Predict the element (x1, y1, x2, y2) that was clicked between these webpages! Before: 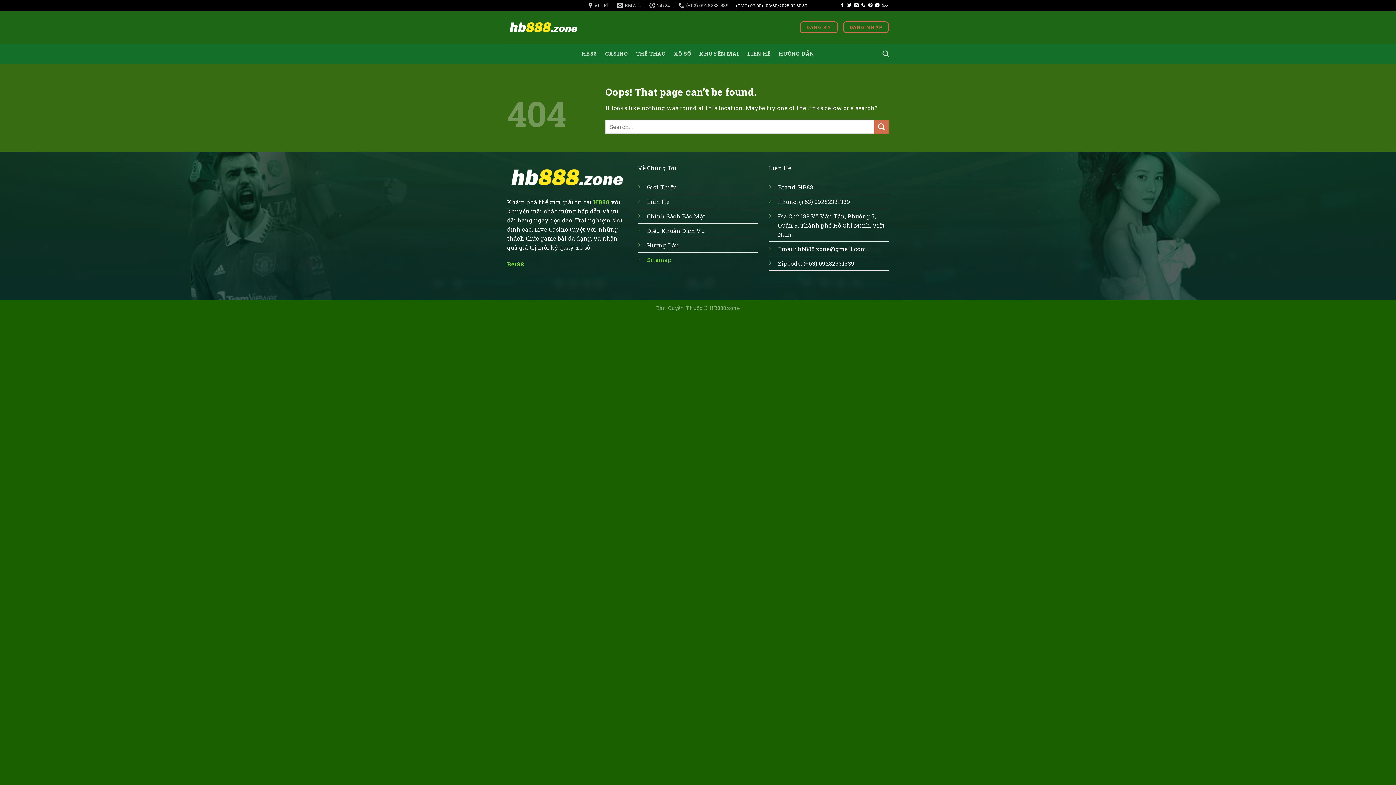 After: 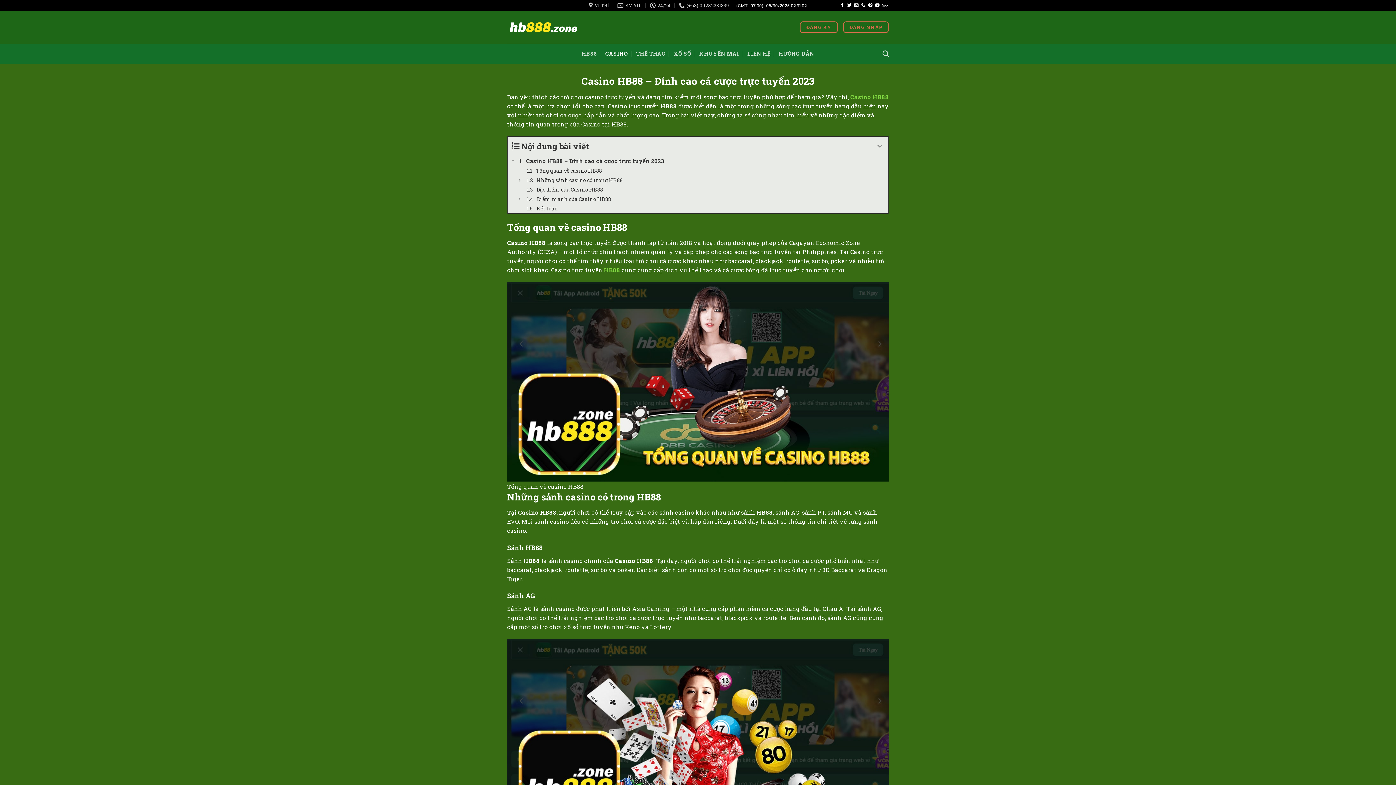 Action: bbox: (605, 47, 628, 60) label: CASINO